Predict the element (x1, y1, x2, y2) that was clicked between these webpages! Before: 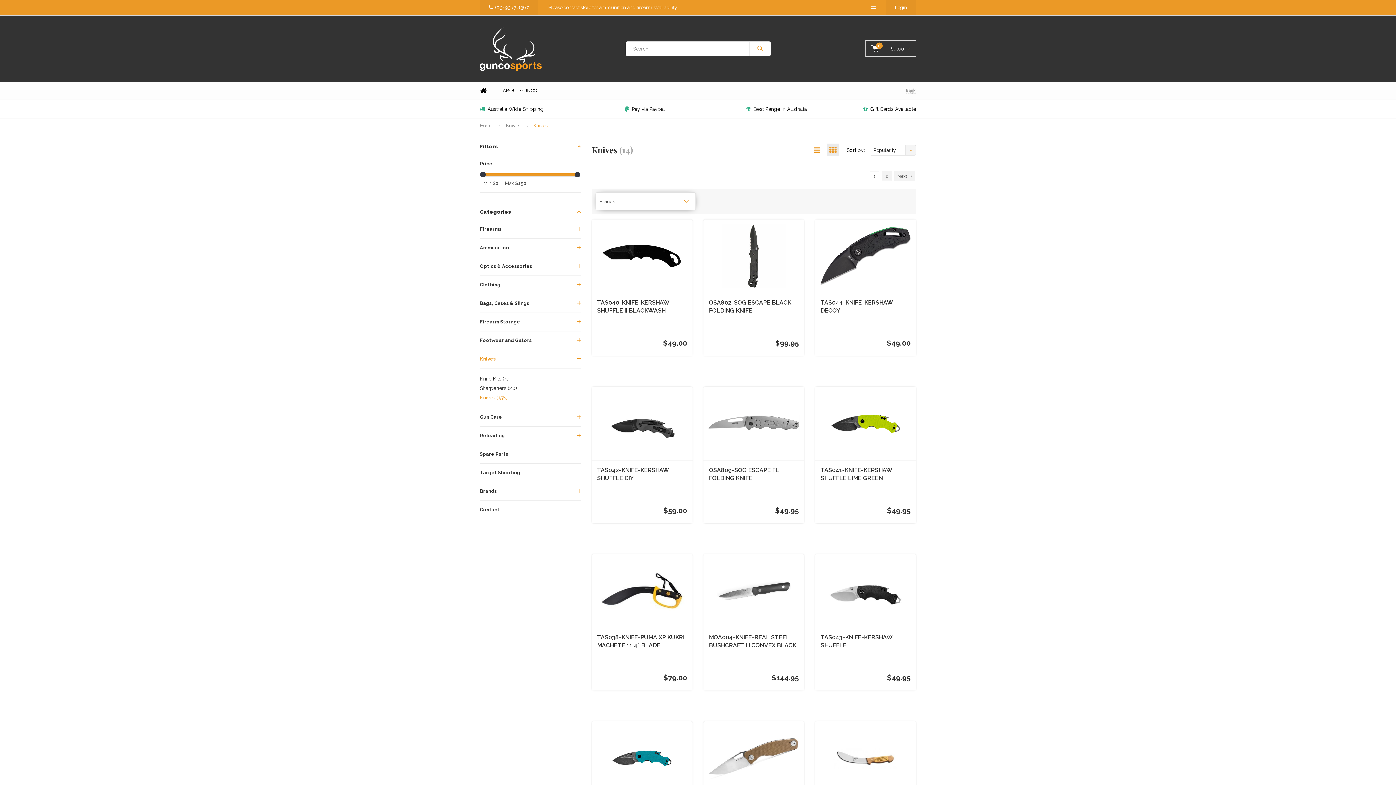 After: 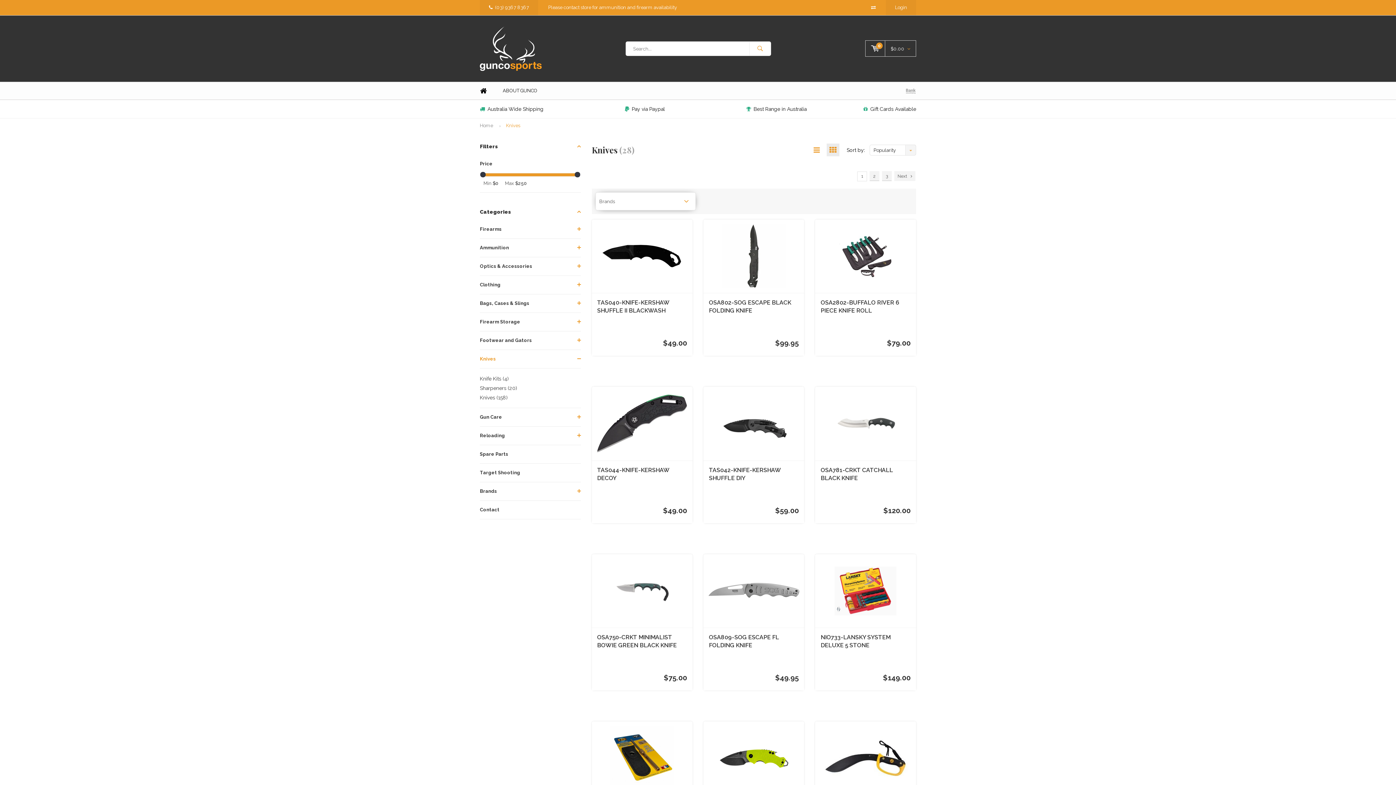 Action: bbox: (506, 122, 520, 128) label: Knives